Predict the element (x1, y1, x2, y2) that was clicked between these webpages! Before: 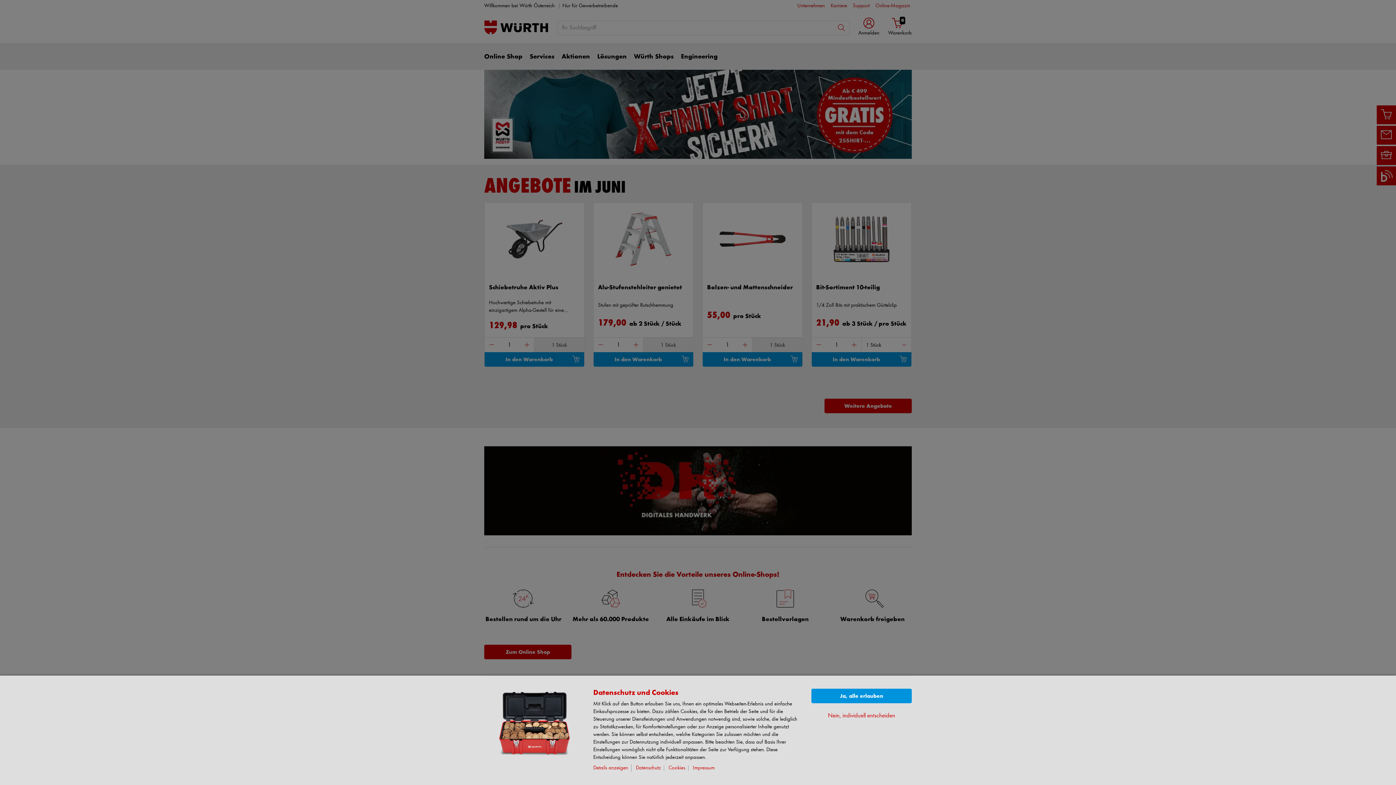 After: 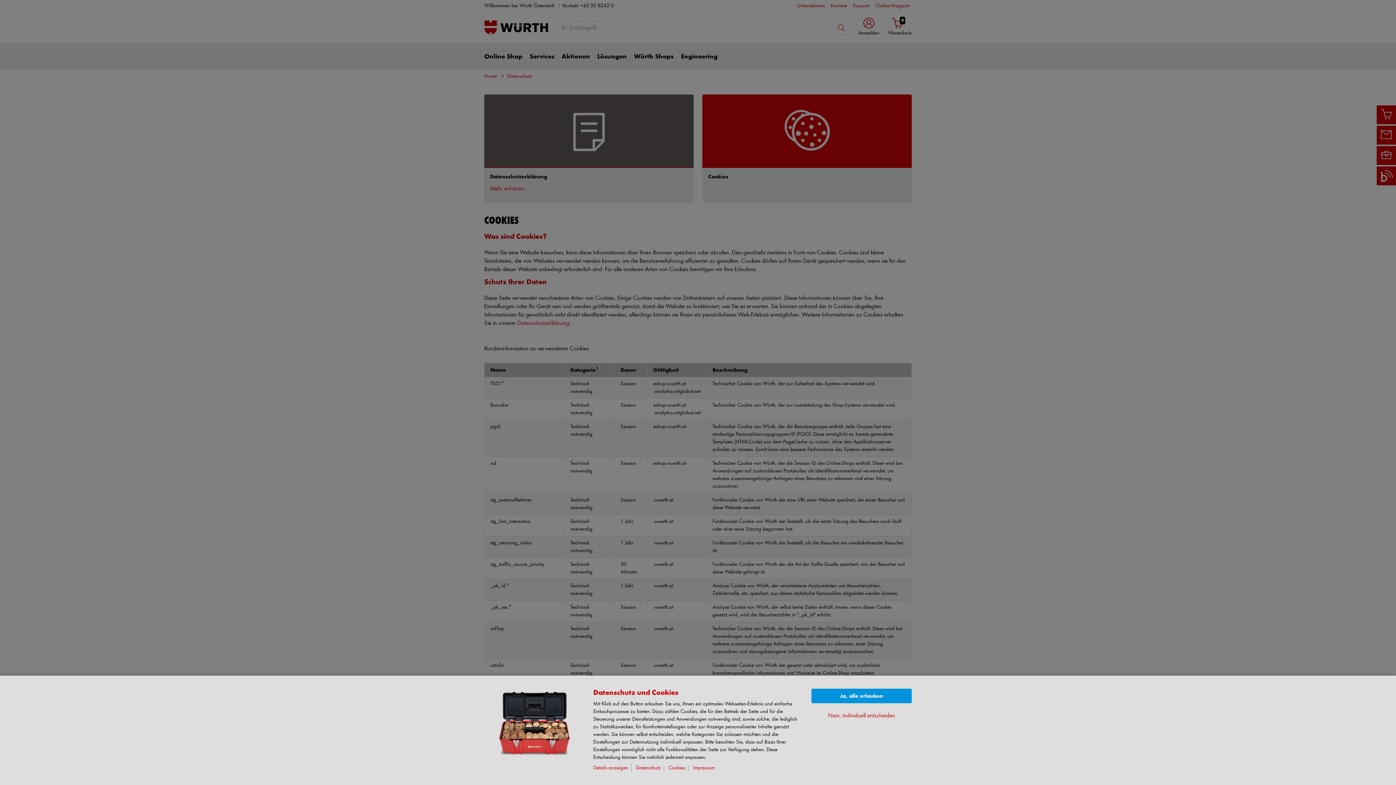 Action: label: Cookies bbox: (668, 765, 688, 771)